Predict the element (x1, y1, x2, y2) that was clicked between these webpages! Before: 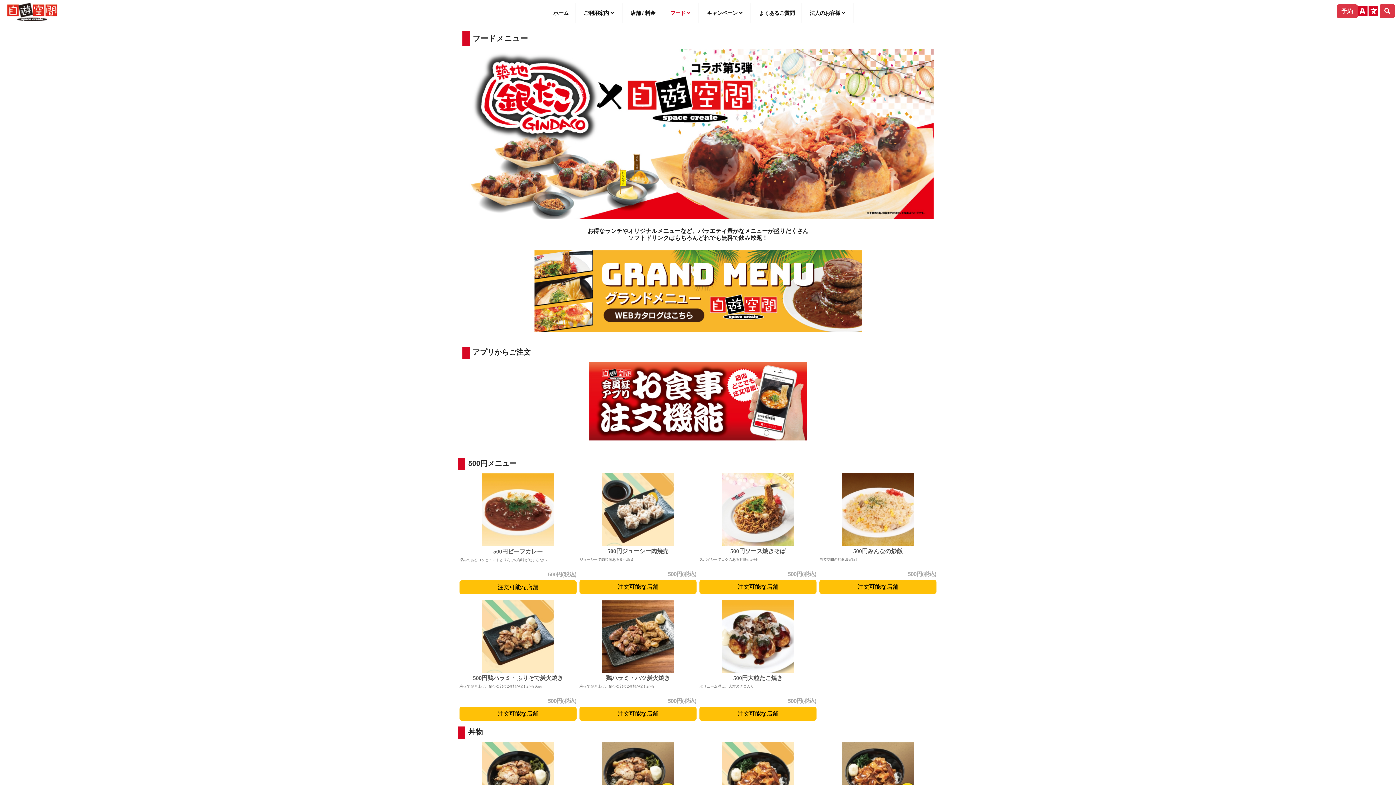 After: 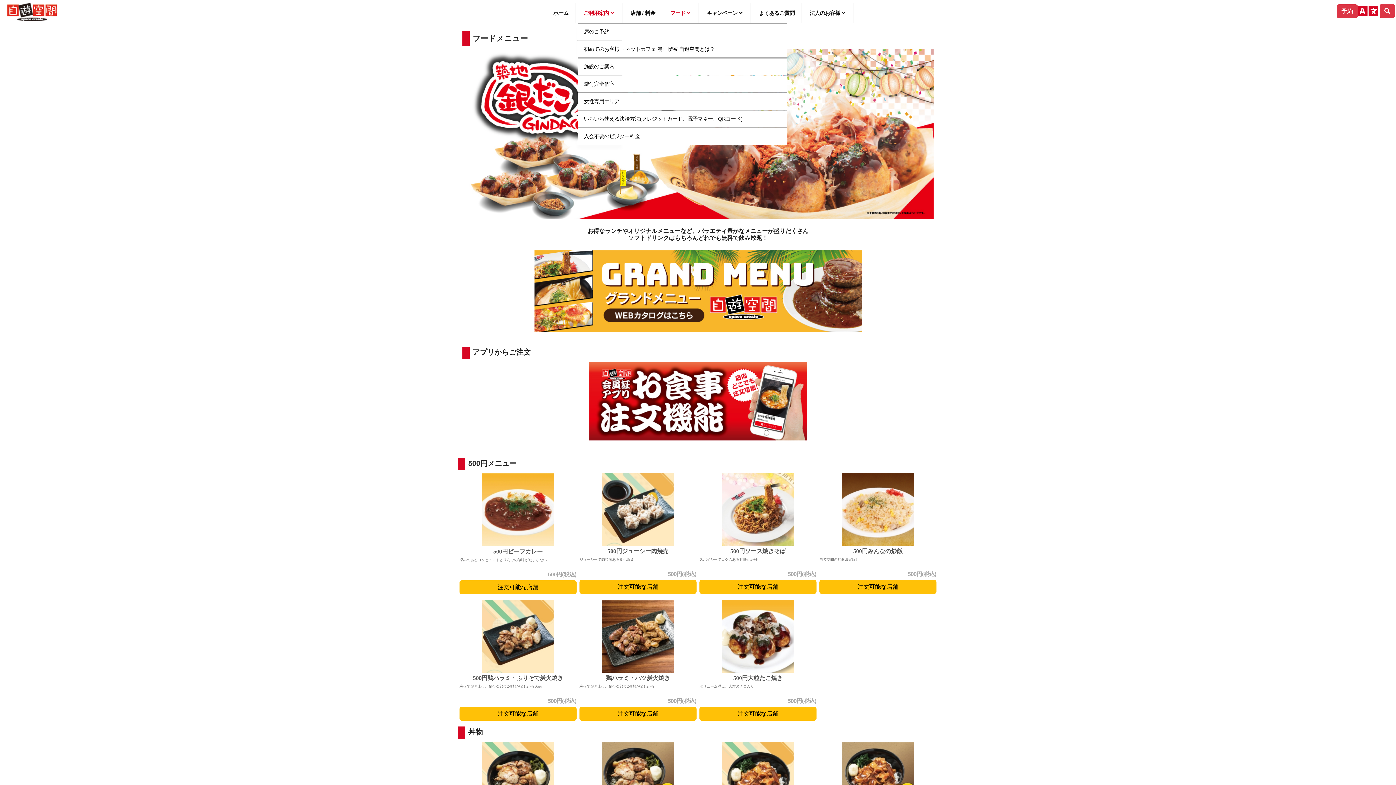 Action: label: ご利用案内 bbox: (577, 2, 621, 23)